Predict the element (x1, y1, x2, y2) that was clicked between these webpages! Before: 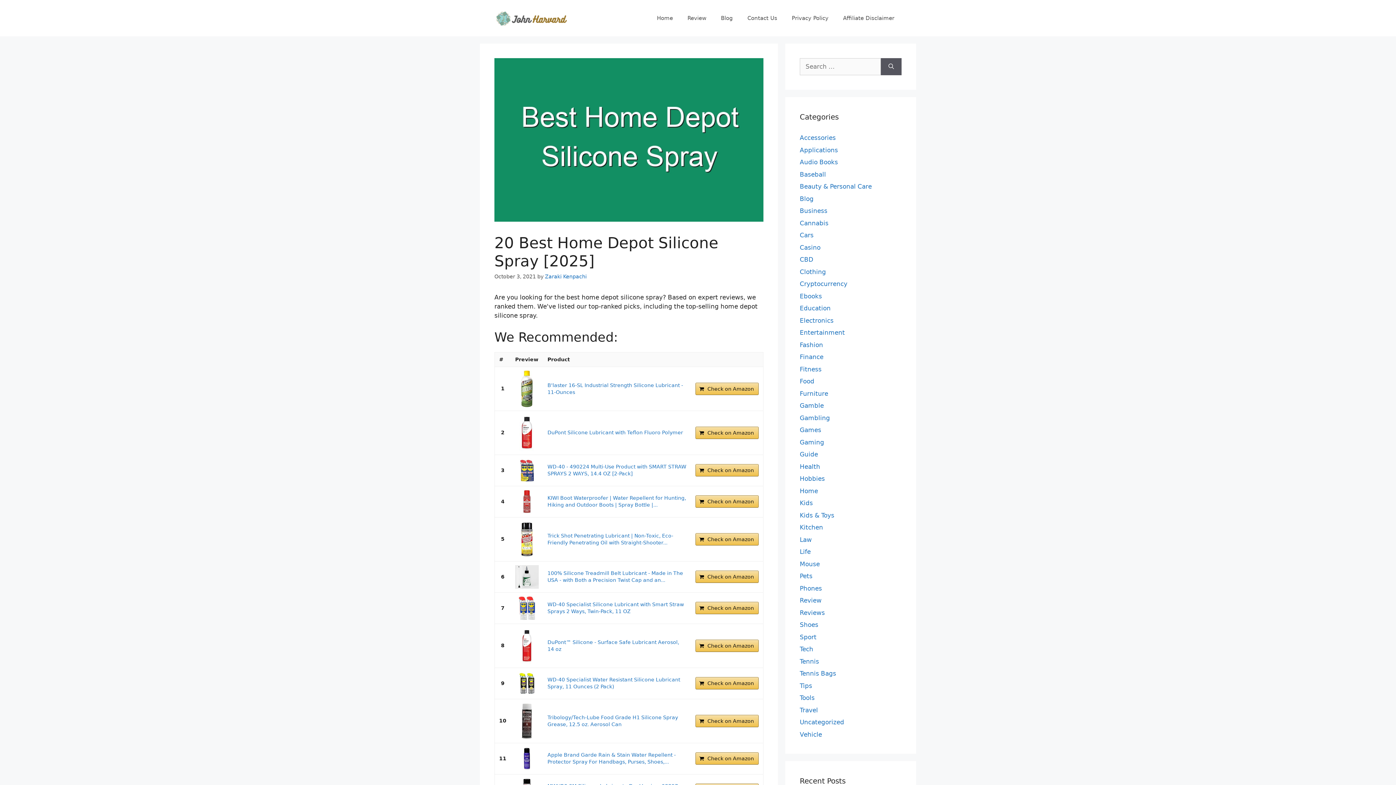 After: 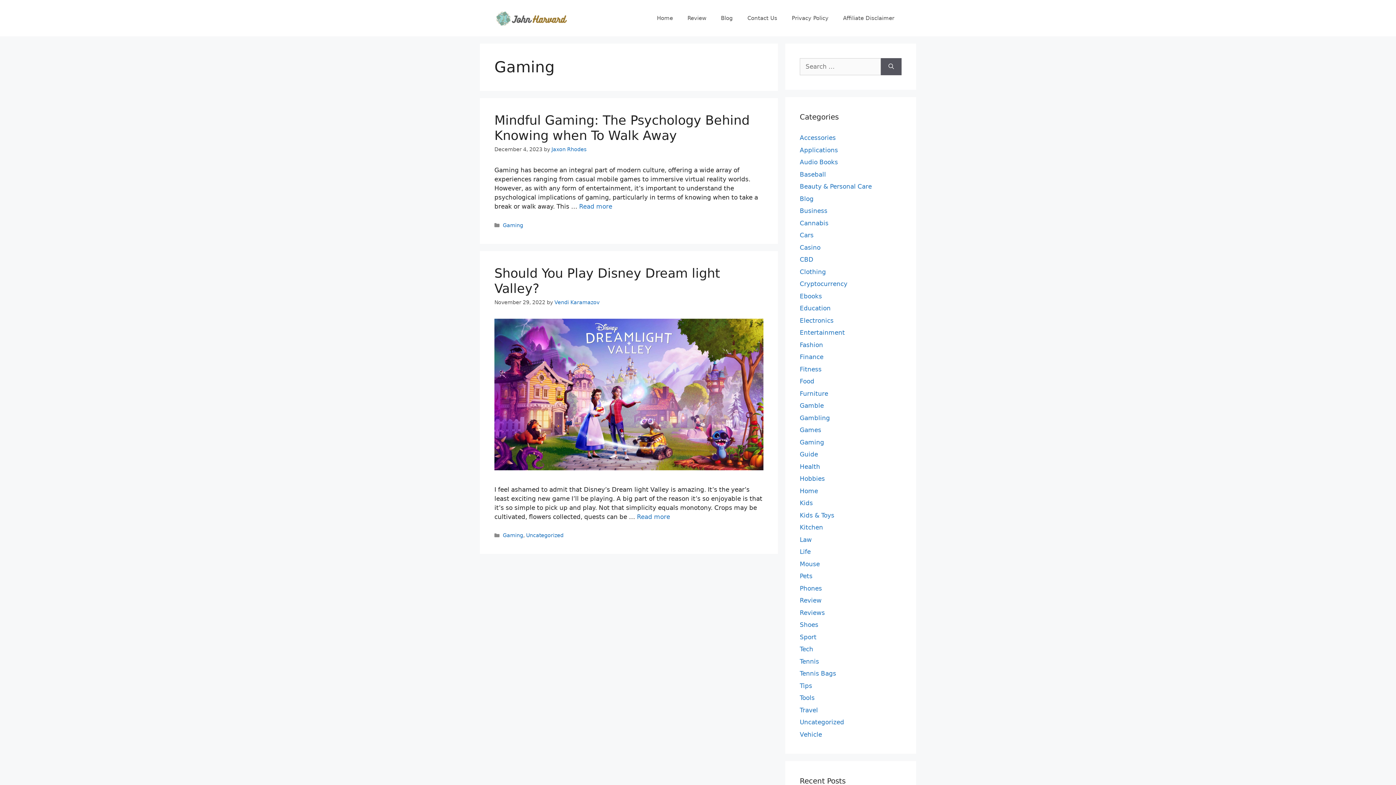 Action: bbox: (800, 438, 824, 446) label: Gaming